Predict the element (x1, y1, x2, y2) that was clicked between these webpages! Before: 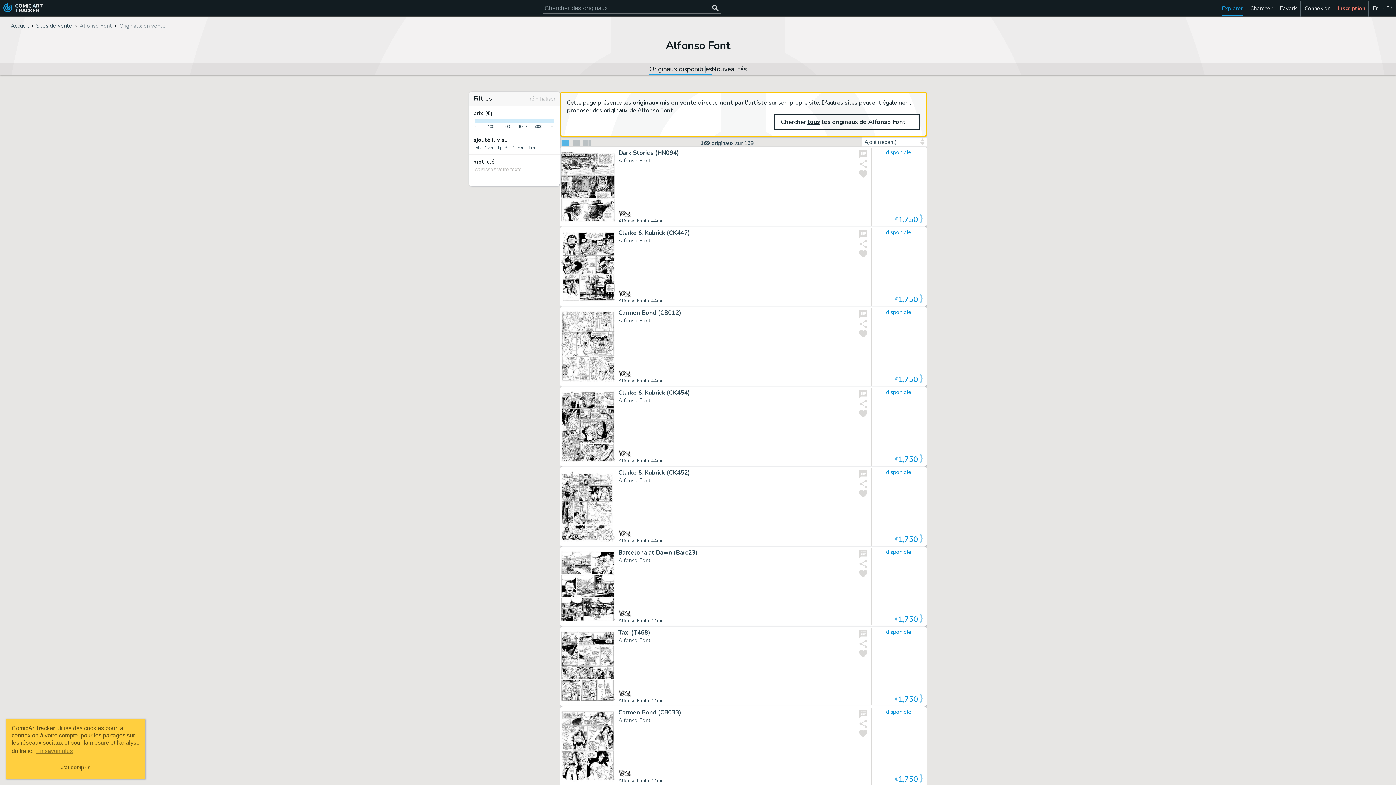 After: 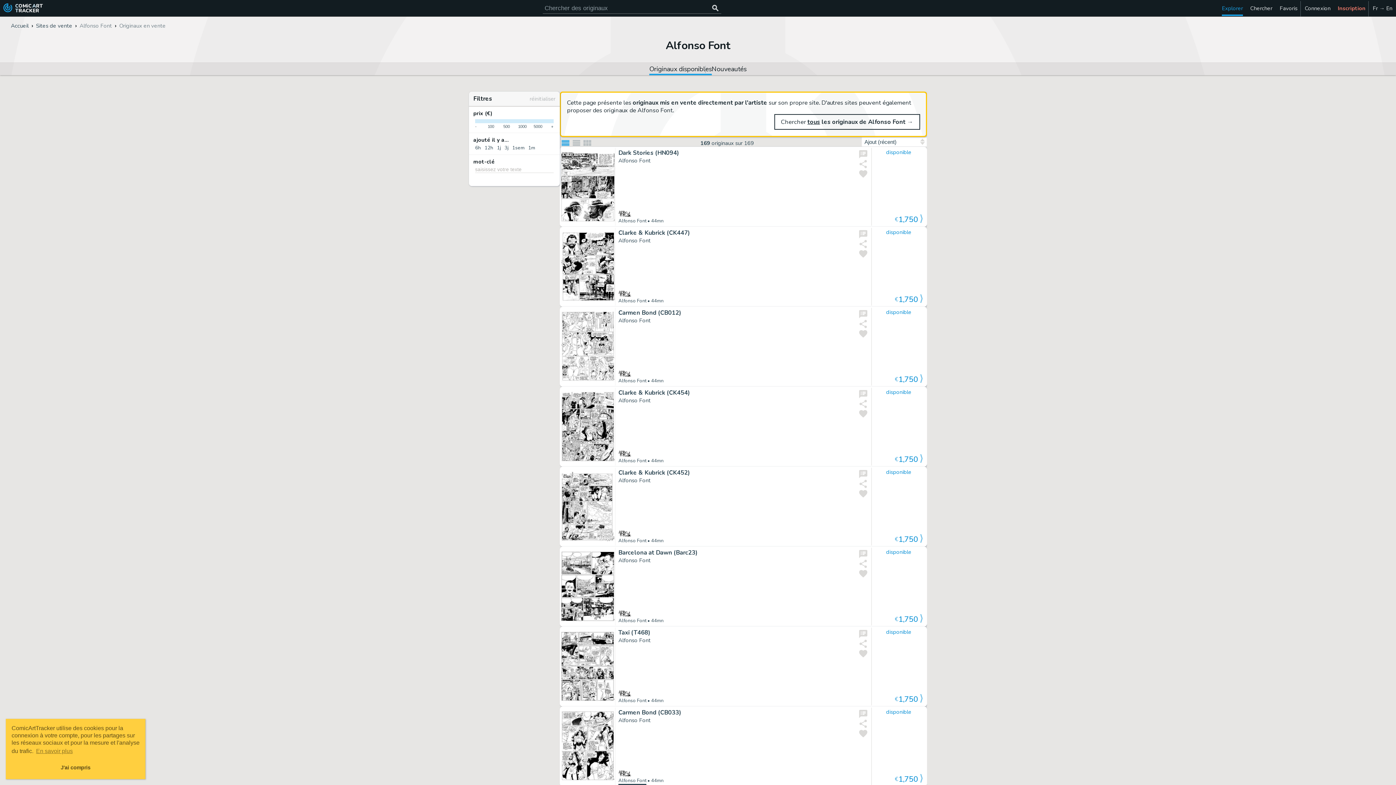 Action: label: Alfonso Font bbox: (618, 777, 646, 785)